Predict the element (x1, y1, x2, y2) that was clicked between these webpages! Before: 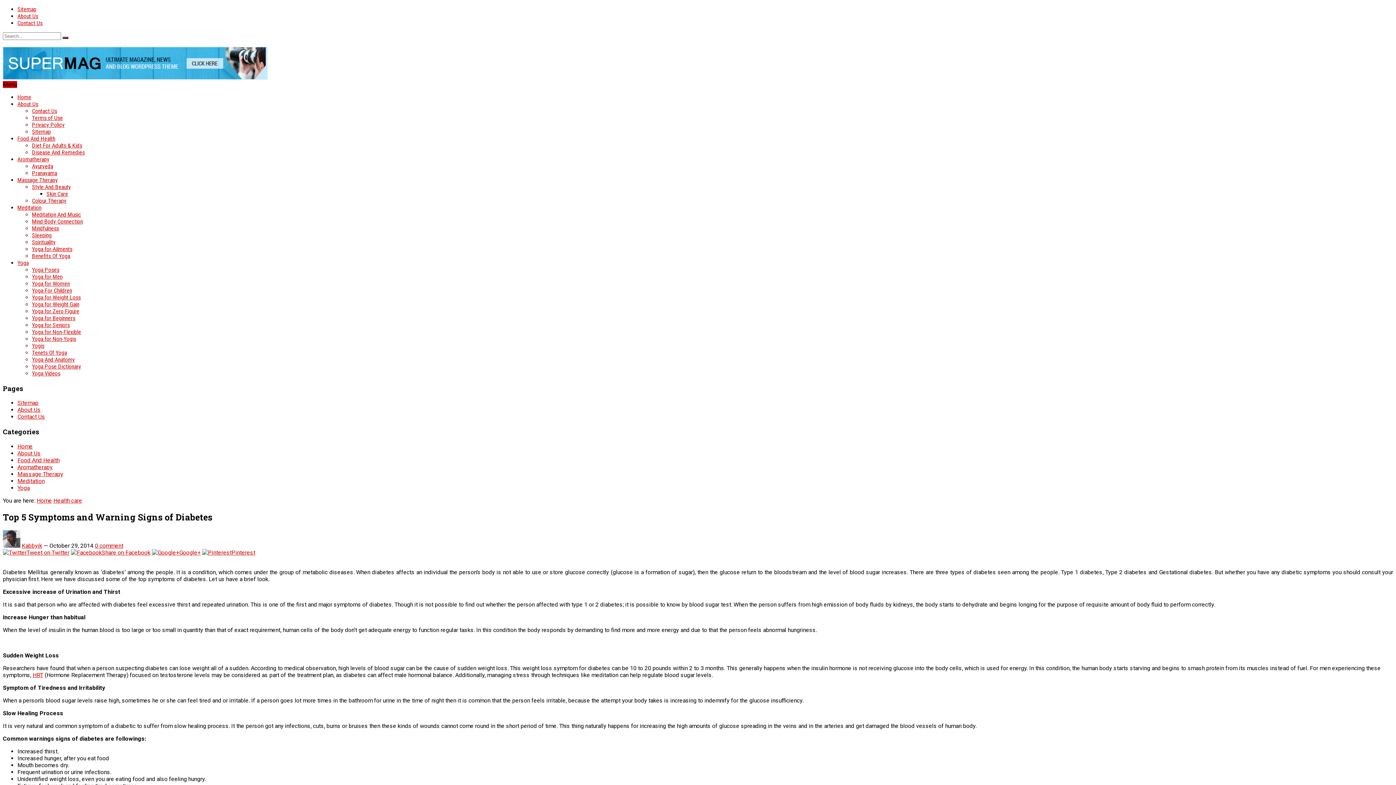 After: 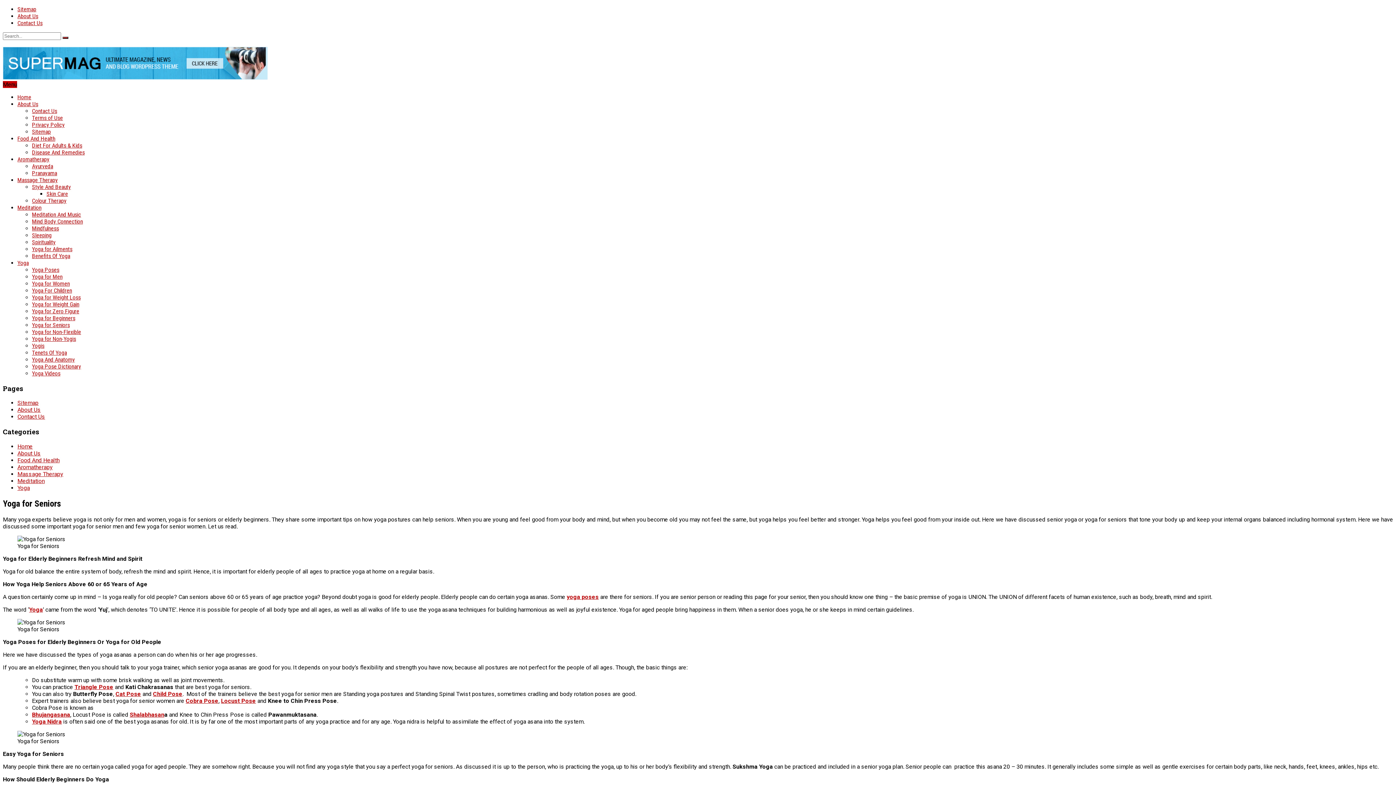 Action: bbox: (32, 321, 69, 328) label: Yoga for Seniors